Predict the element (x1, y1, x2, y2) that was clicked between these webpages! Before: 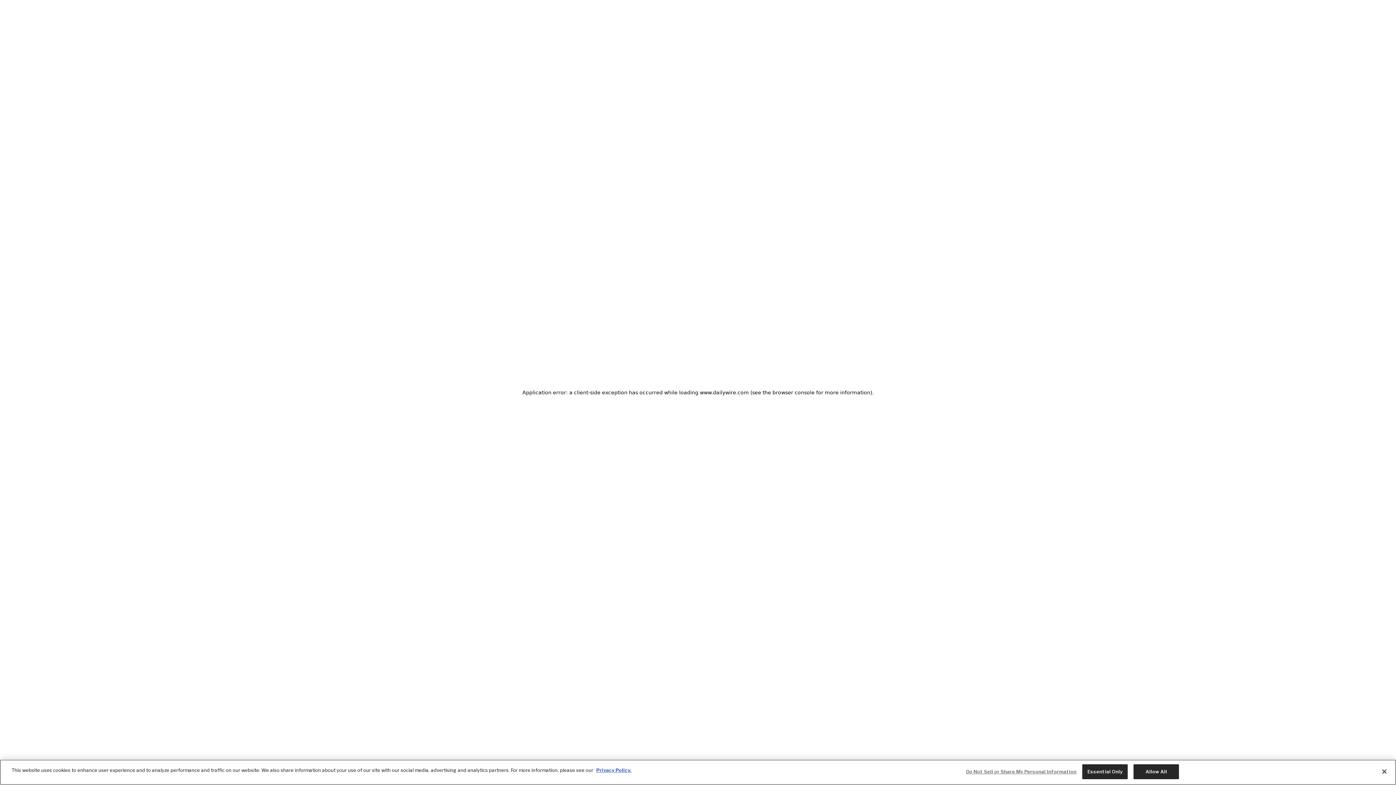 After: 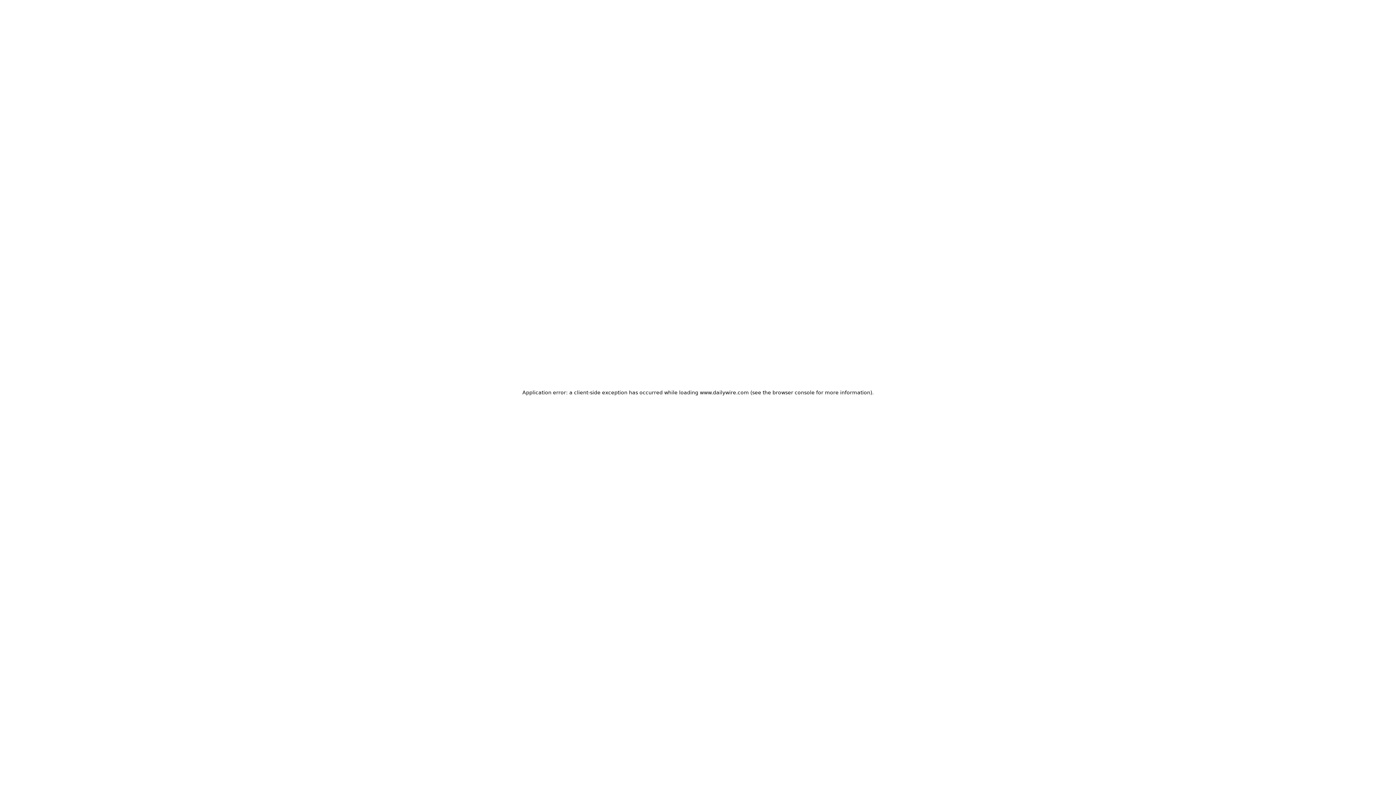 Action: bbox: (1082, 764, 1128, 779) label: Essential Only